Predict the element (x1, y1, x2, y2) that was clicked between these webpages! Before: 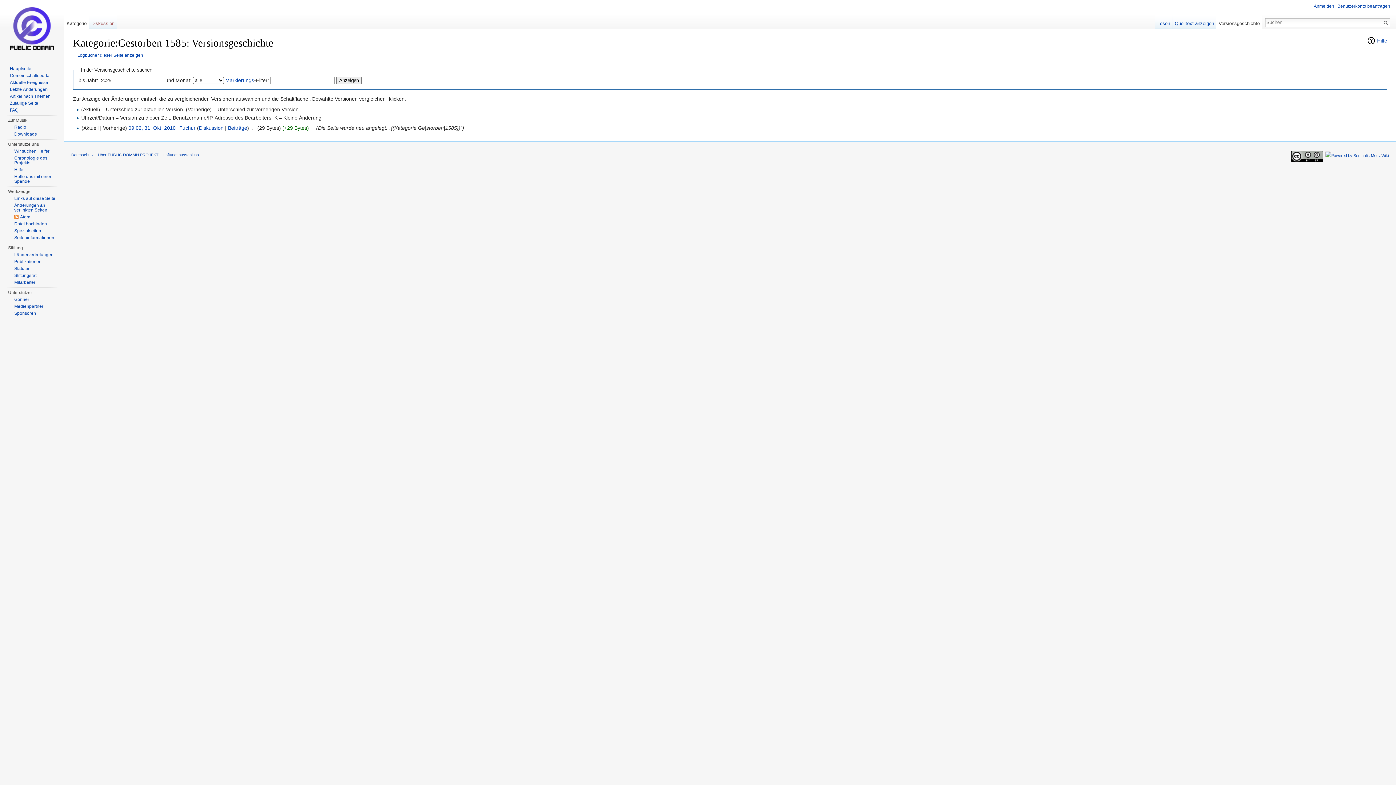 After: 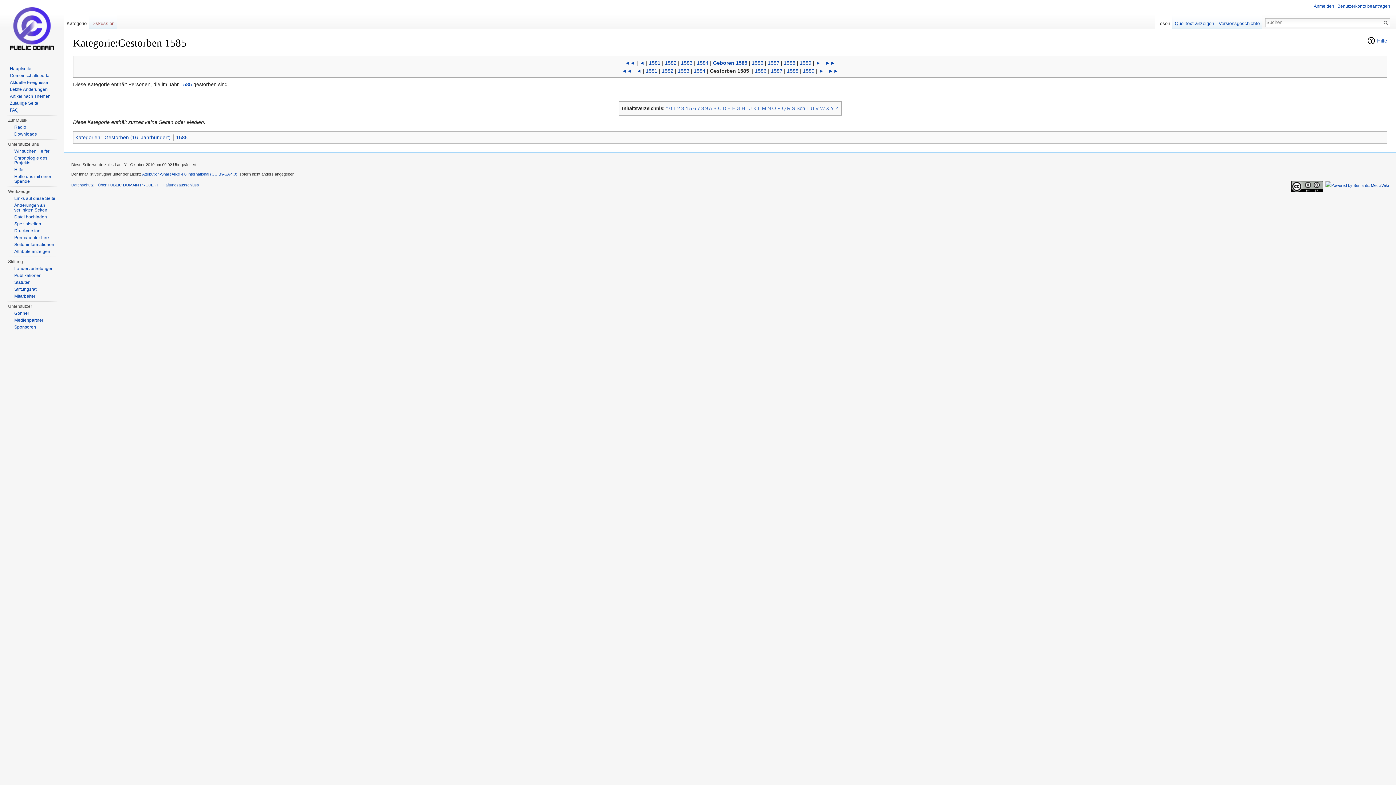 Action: bbox: (64, 14, 89, 29) label: Kategorie